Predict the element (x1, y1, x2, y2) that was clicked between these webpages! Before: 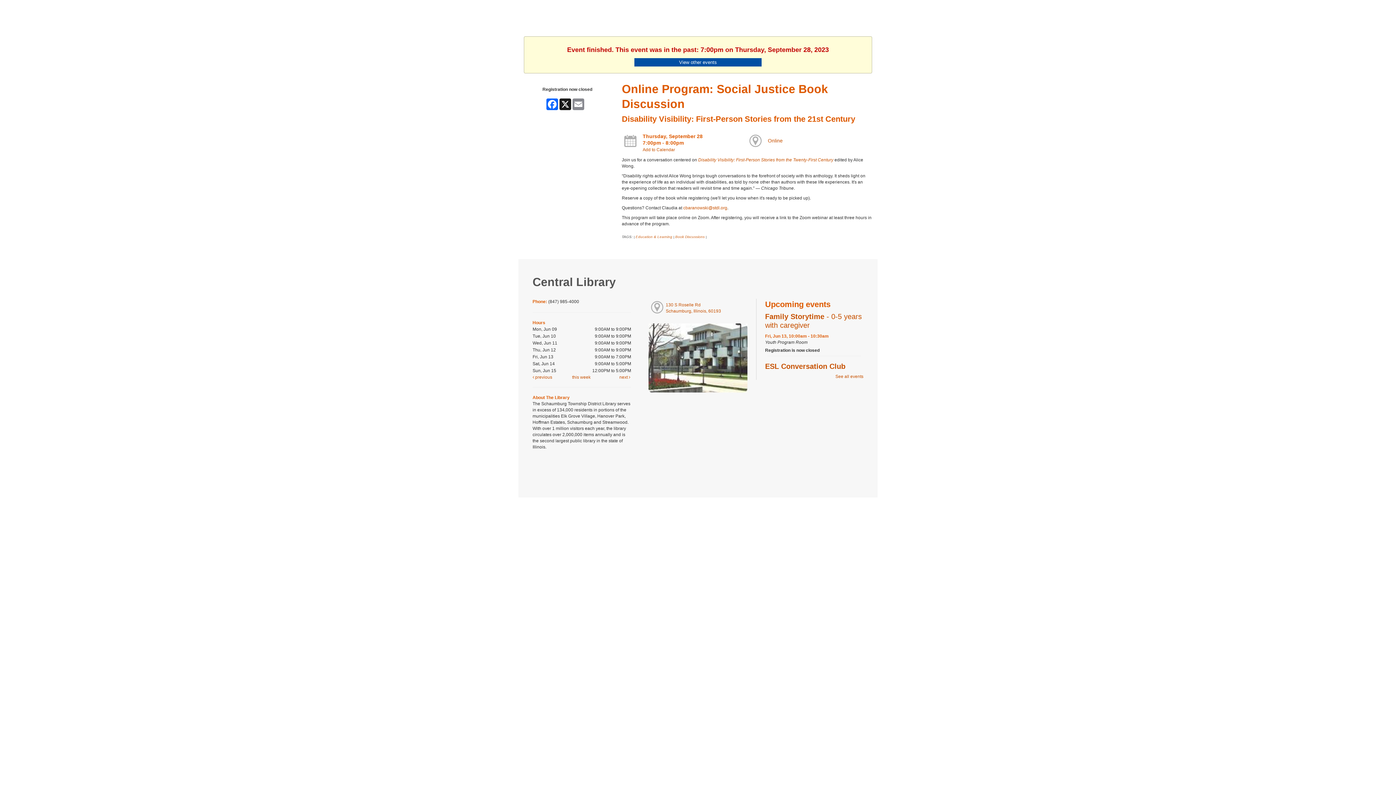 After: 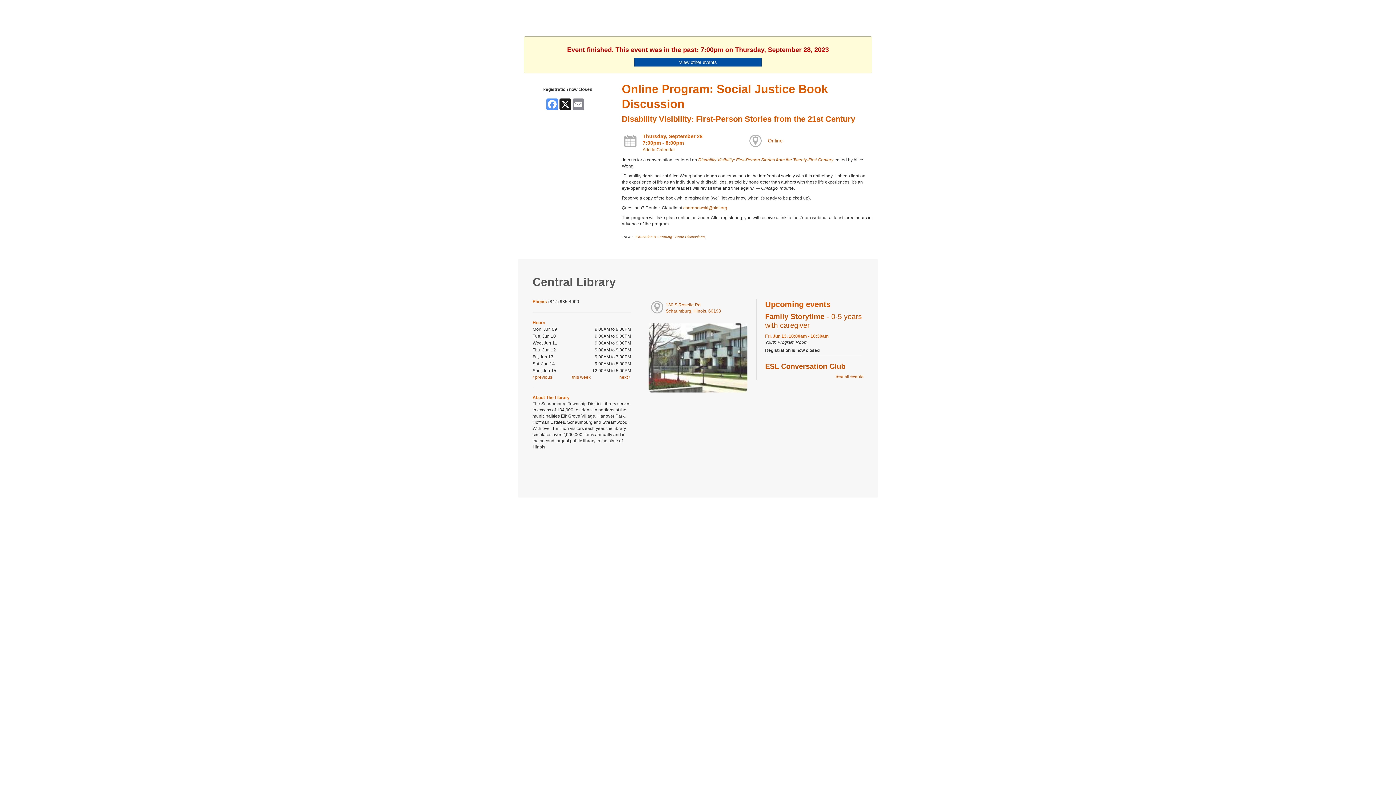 Action: label: Facebook bbox: (545, 98, 558, 110)